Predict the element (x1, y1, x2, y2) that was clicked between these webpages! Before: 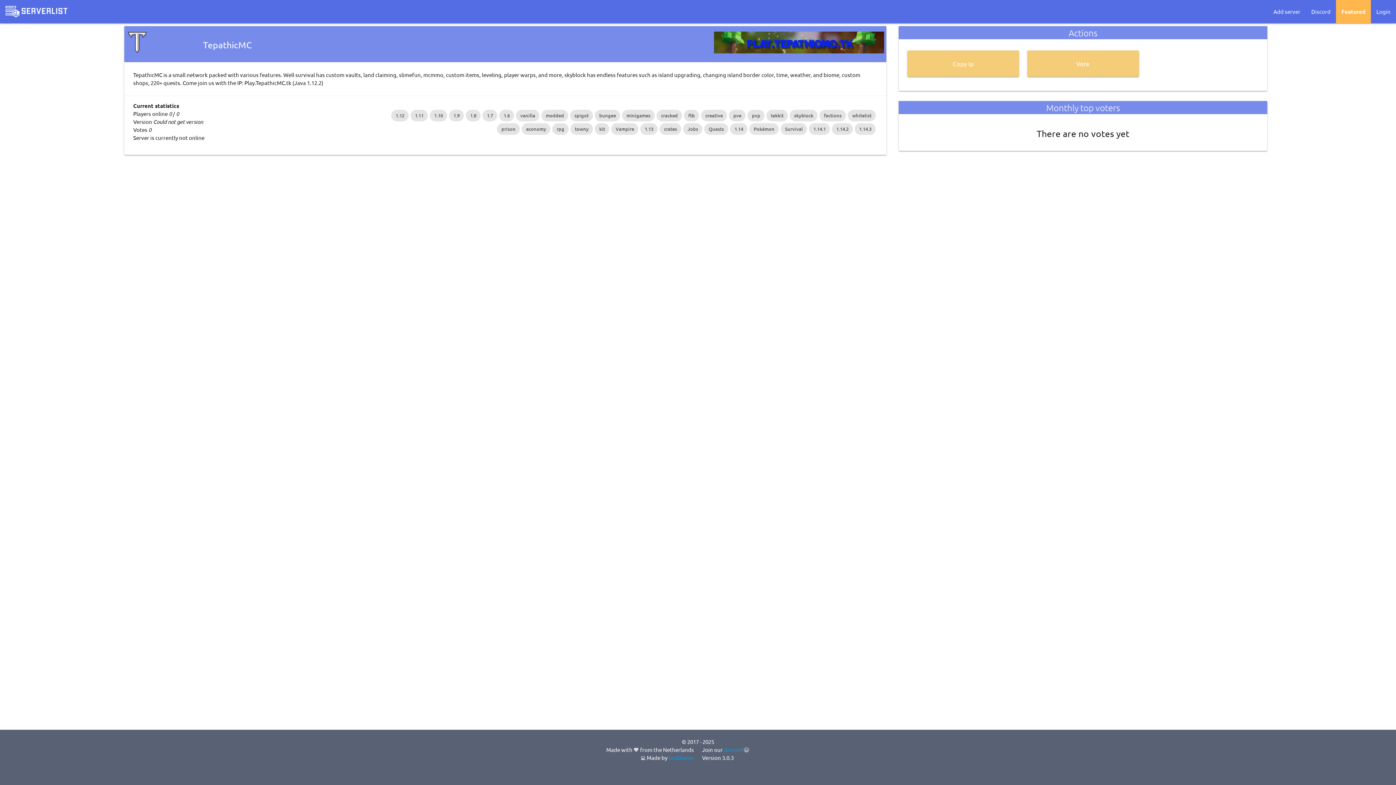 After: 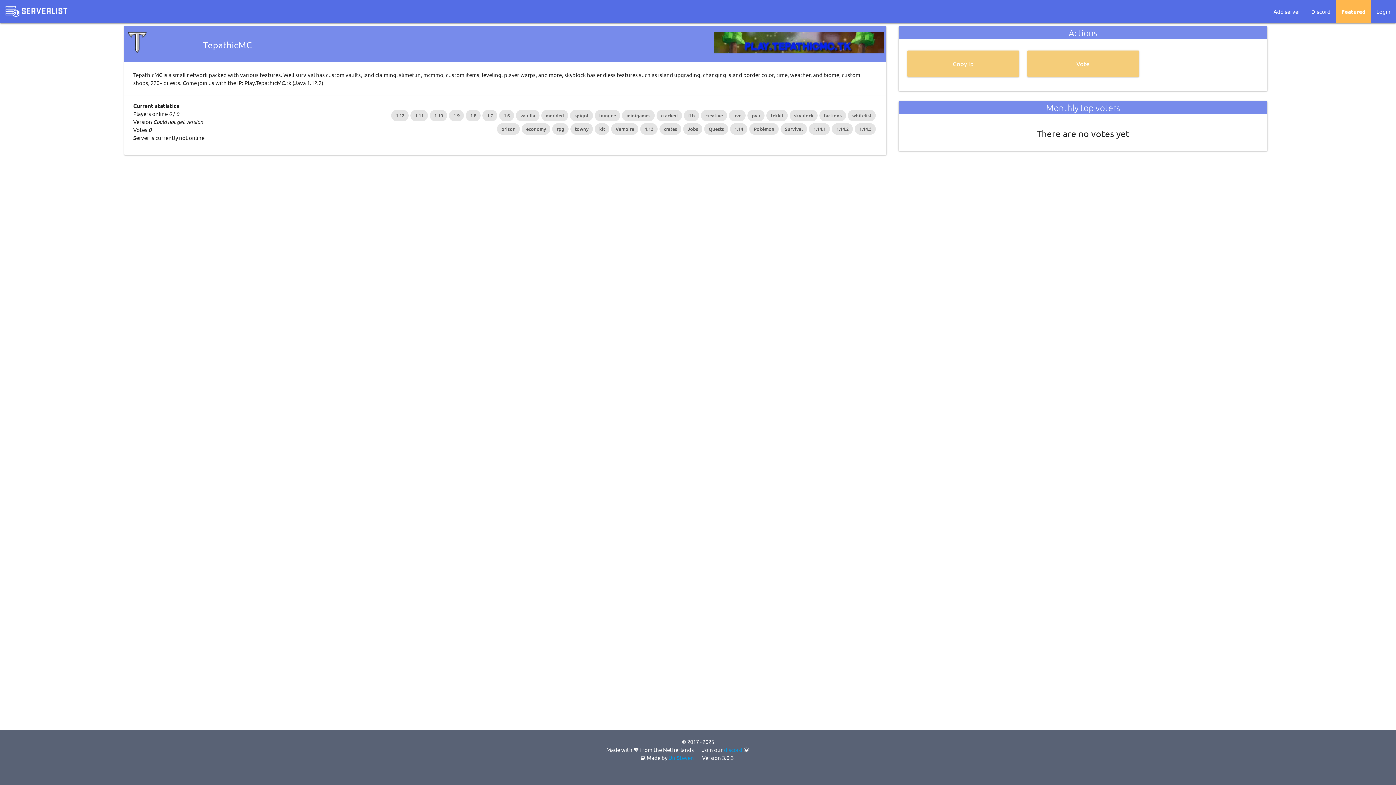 Action: label: UniSteven bbox: (668, 754, 694, 761)